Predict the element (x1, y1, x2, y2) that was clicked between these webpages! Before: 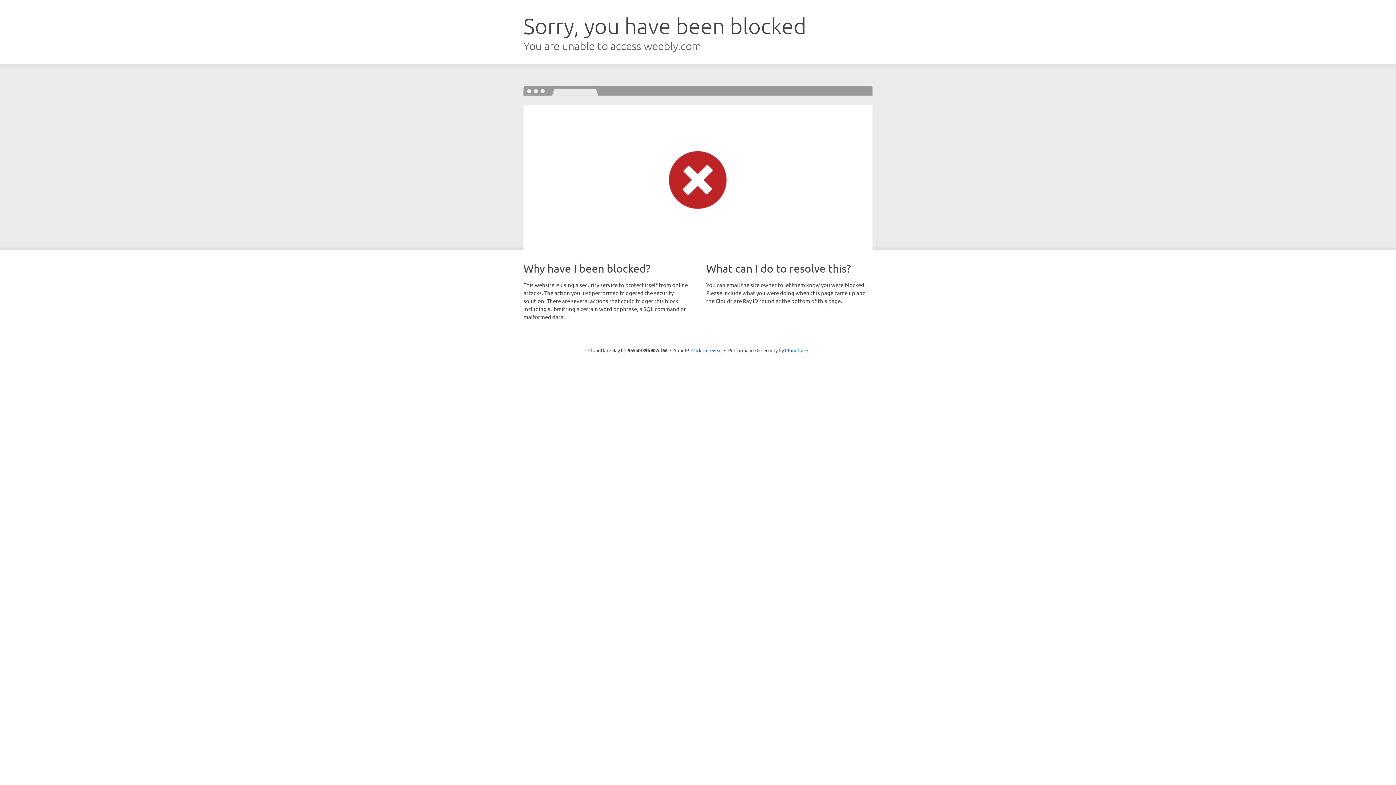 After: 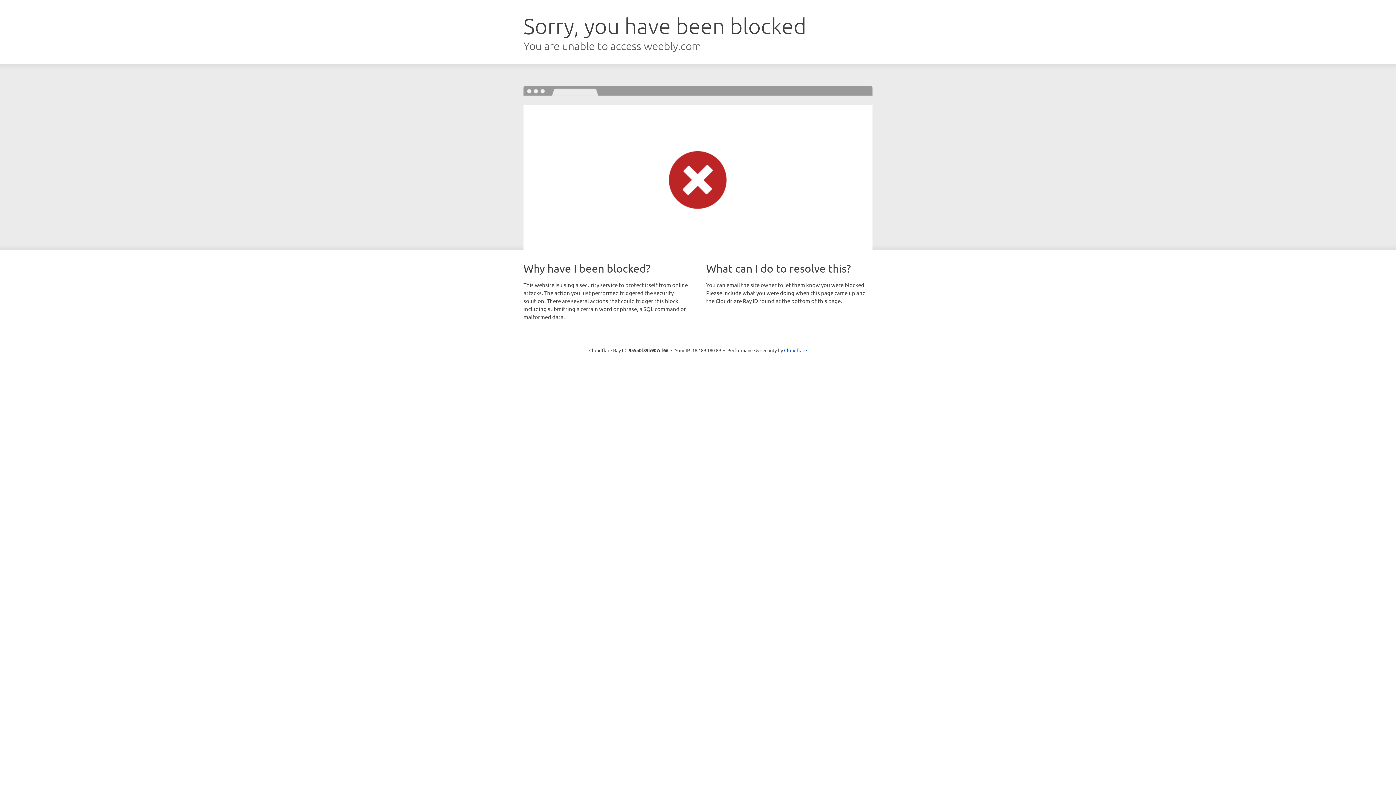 Action: label: Click to reveal bbox: (691, 346, 722, 353)